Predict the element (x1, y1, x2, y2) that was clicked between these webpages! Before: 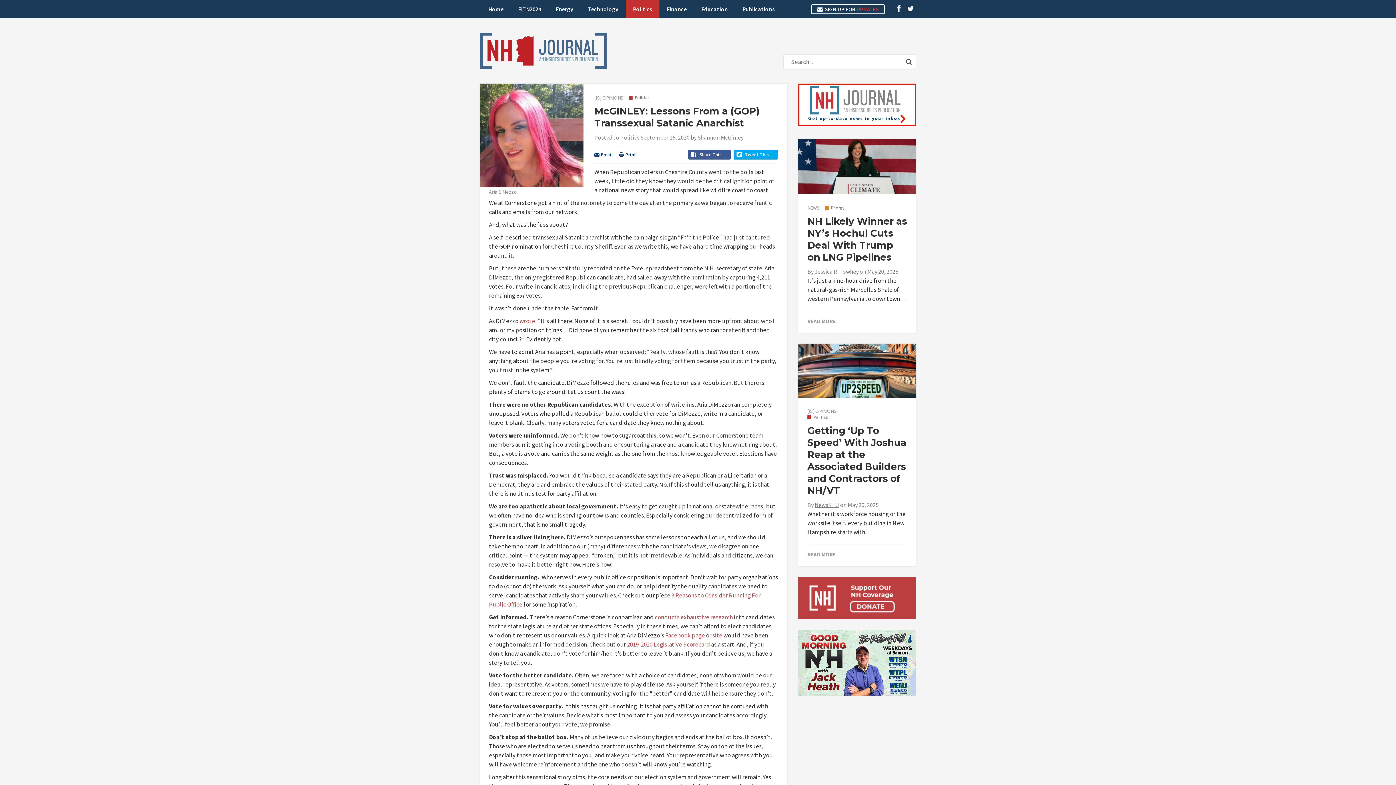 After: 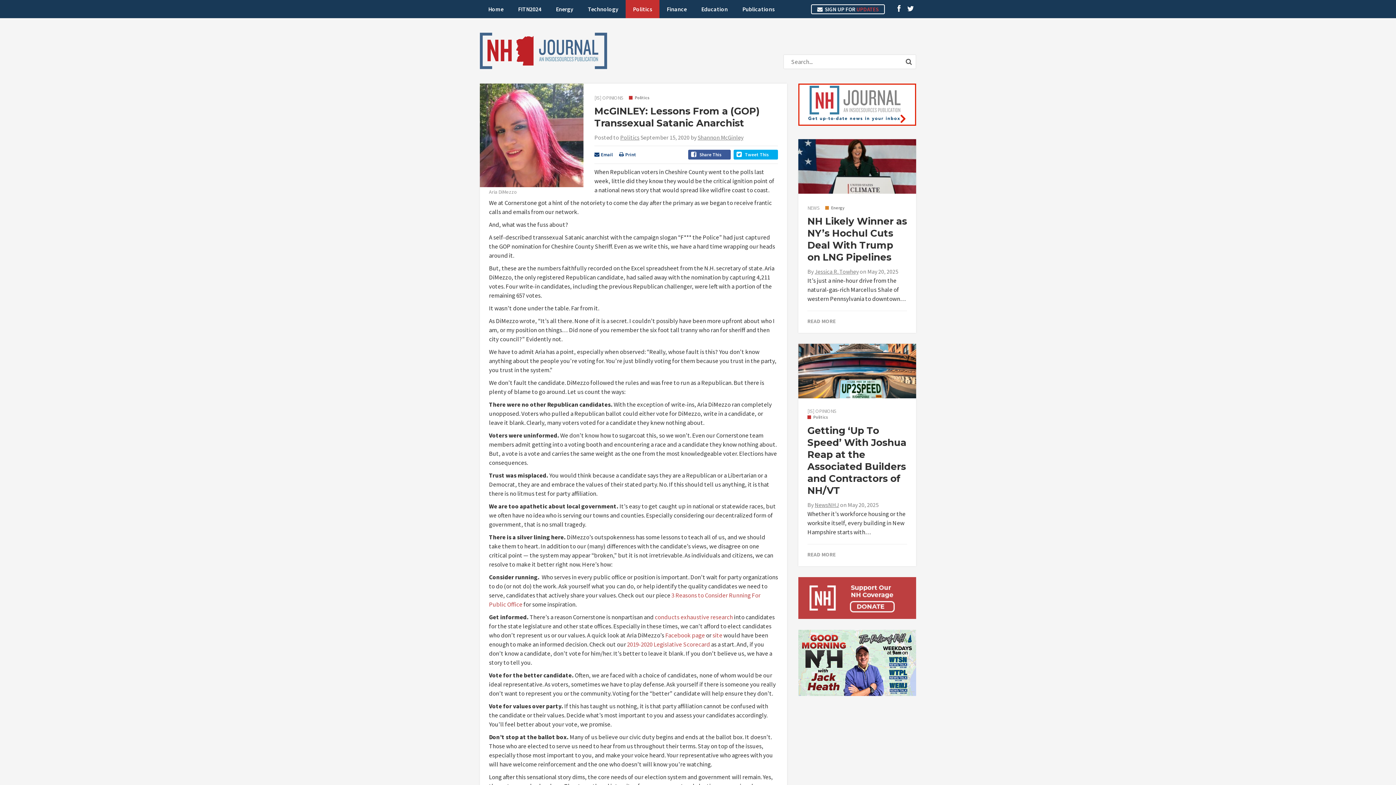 Action: label: wrote bbox: (519, 317, 535, 325)